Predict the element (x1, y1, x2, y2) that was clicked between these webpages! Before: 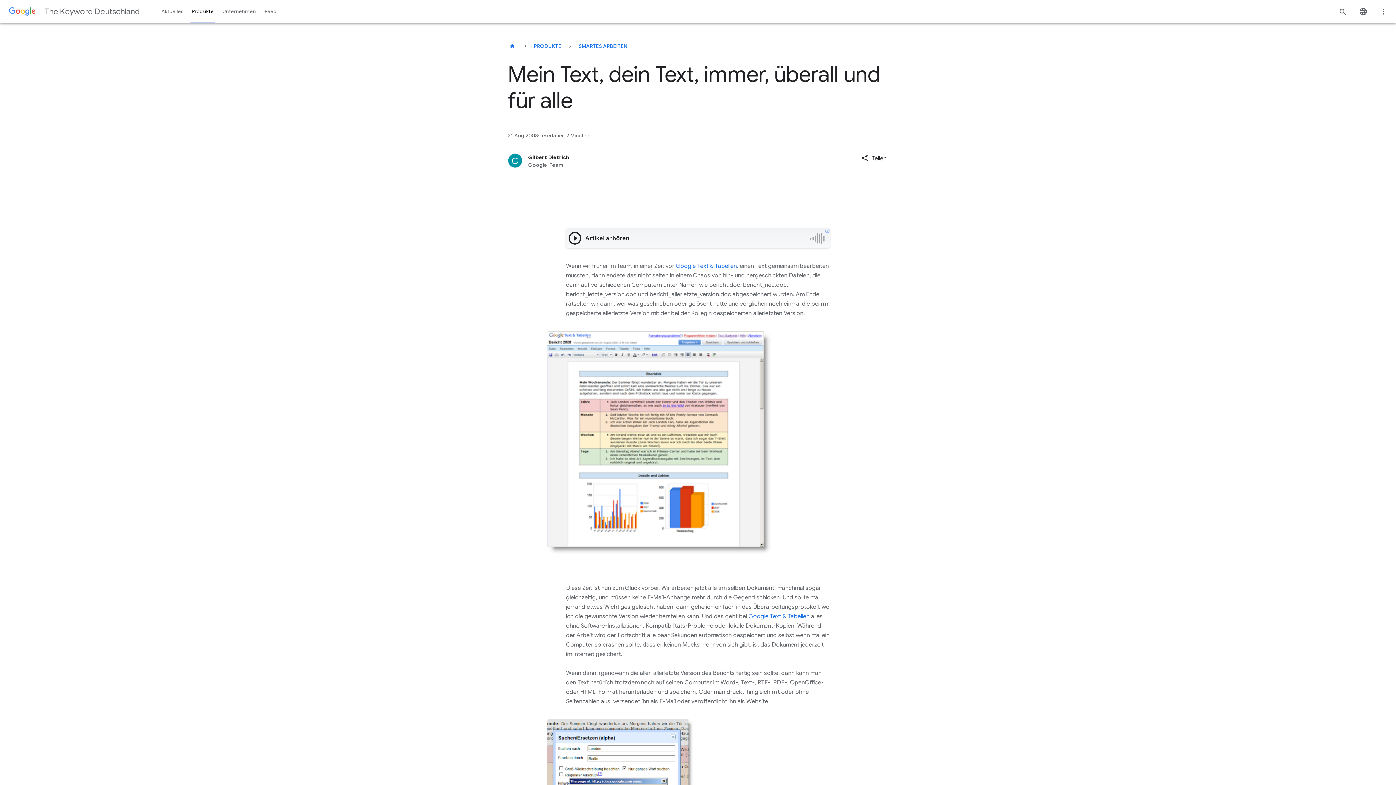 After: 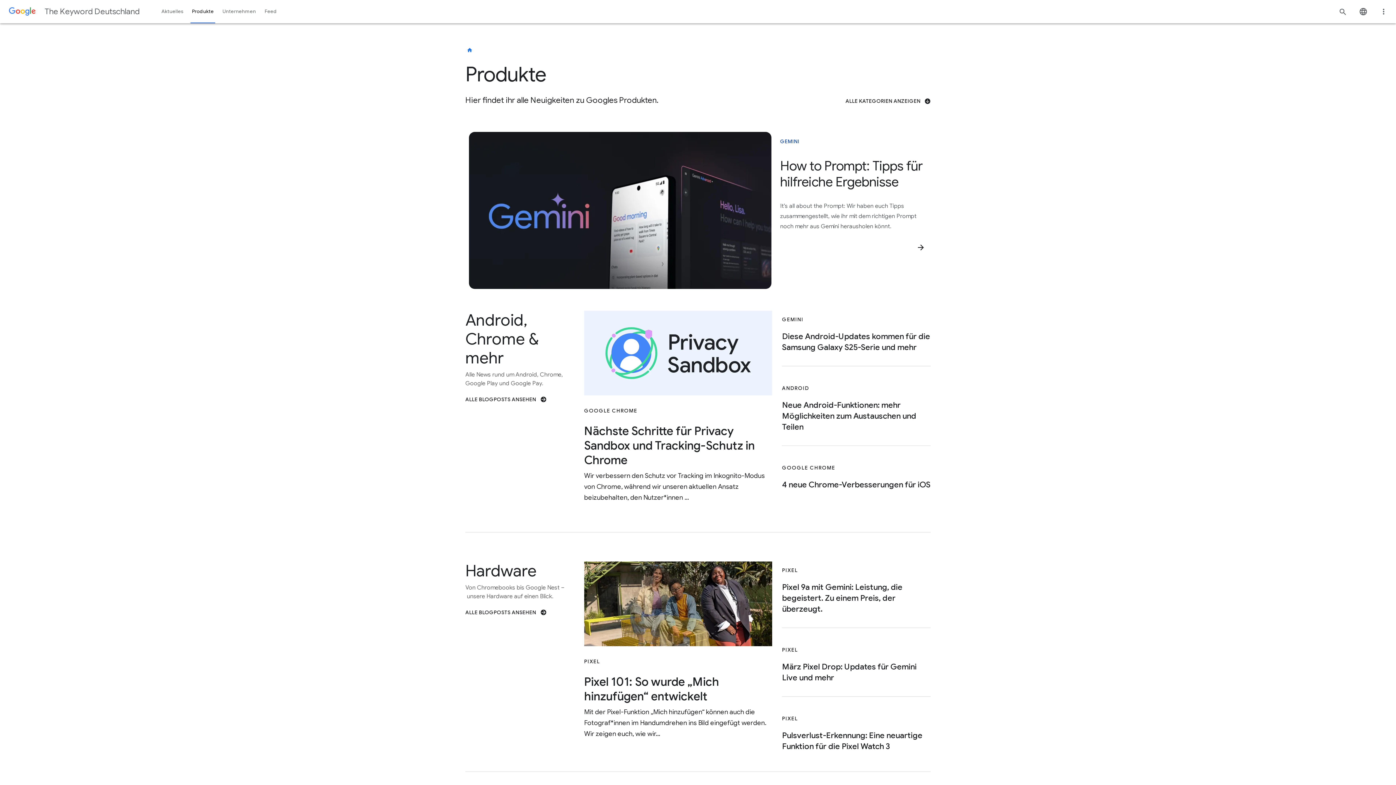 Action: label: Produkte bbox: (187, 0, 218, 23)